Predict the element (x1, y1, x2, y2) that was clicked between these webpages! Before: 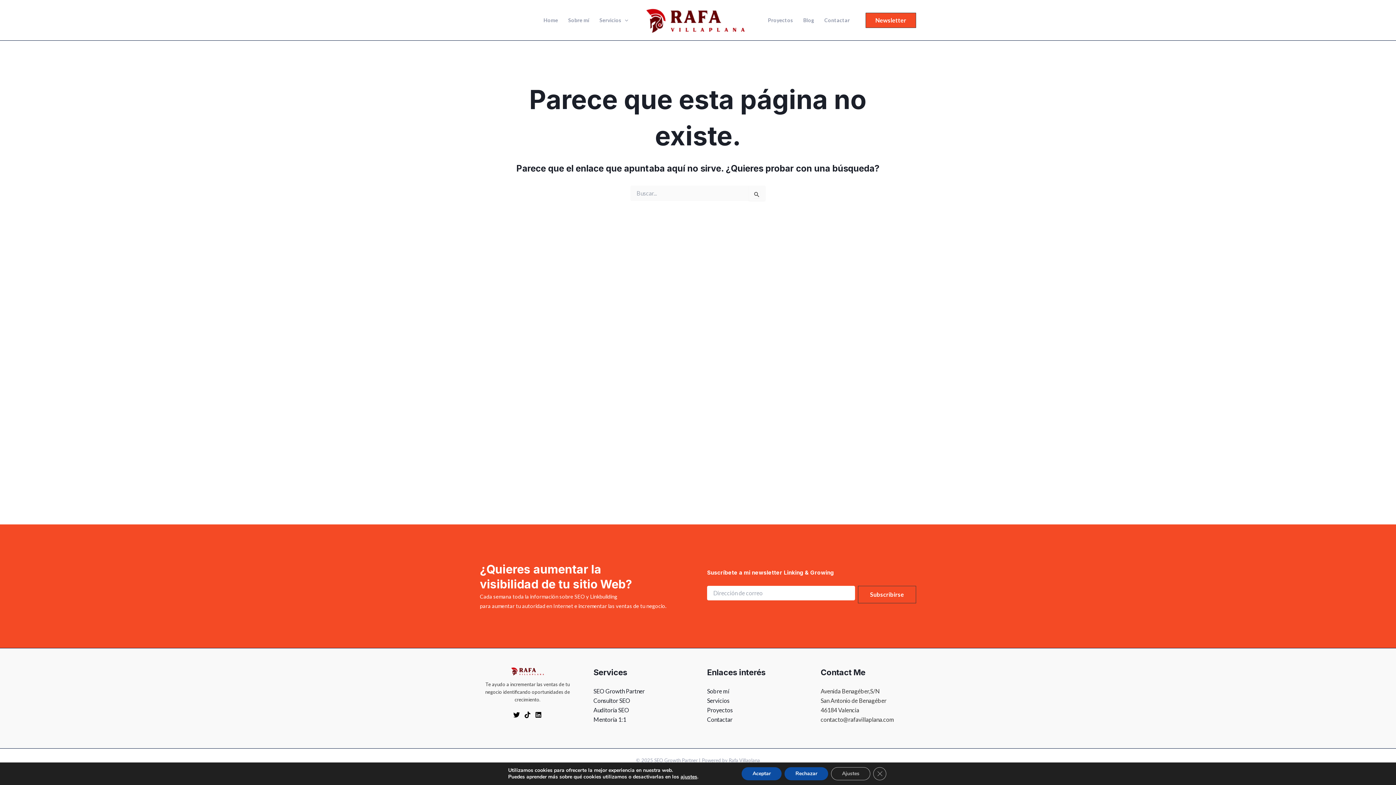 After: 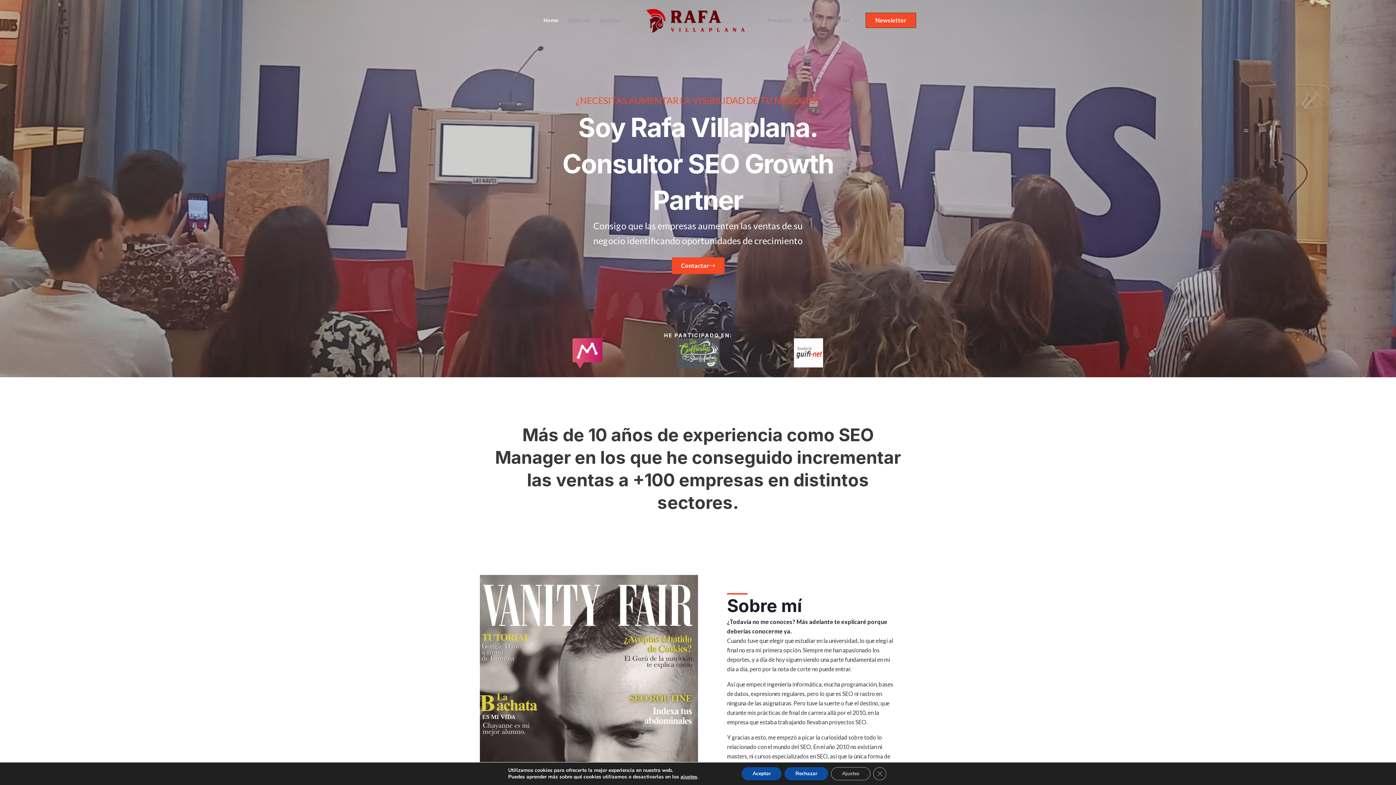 Action: bbox: (538, 5, 563, 34) label: Home